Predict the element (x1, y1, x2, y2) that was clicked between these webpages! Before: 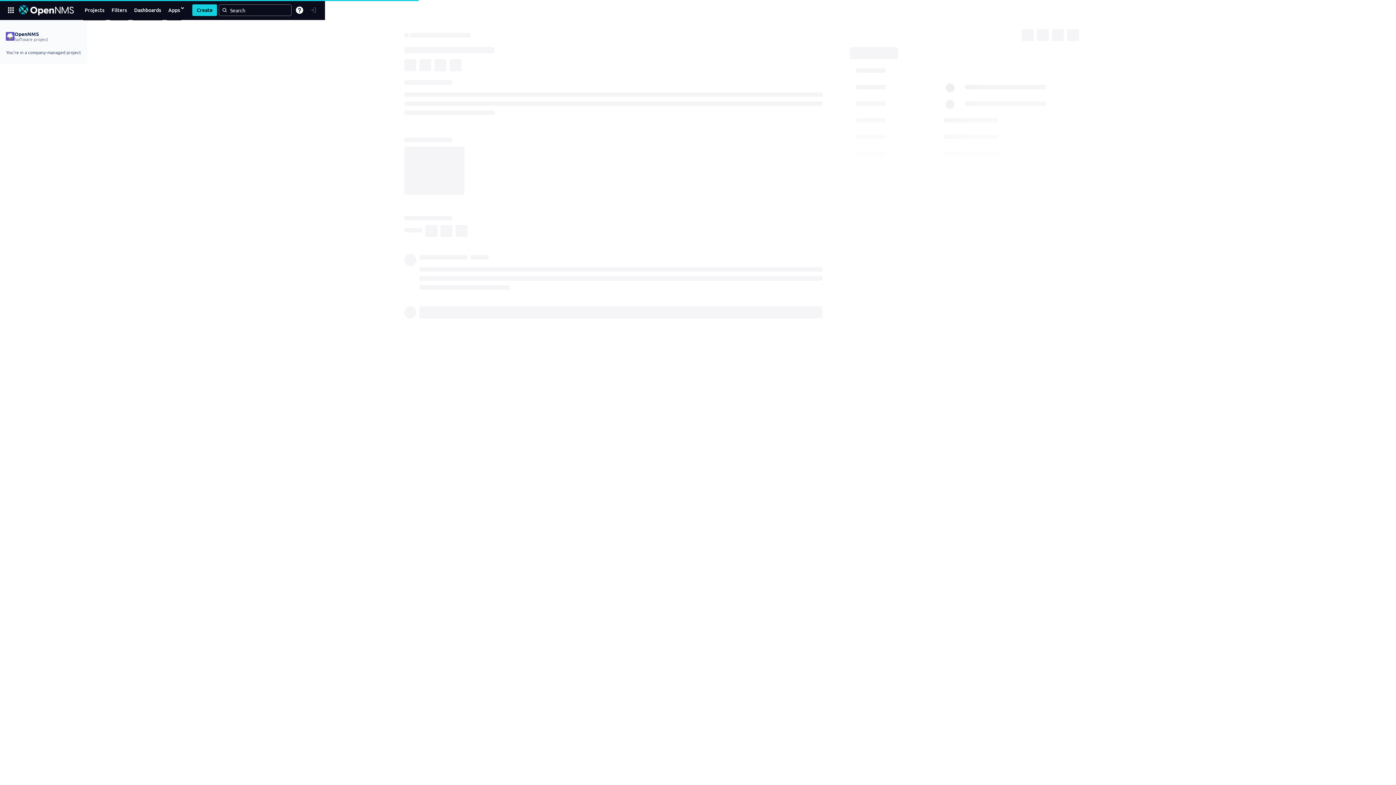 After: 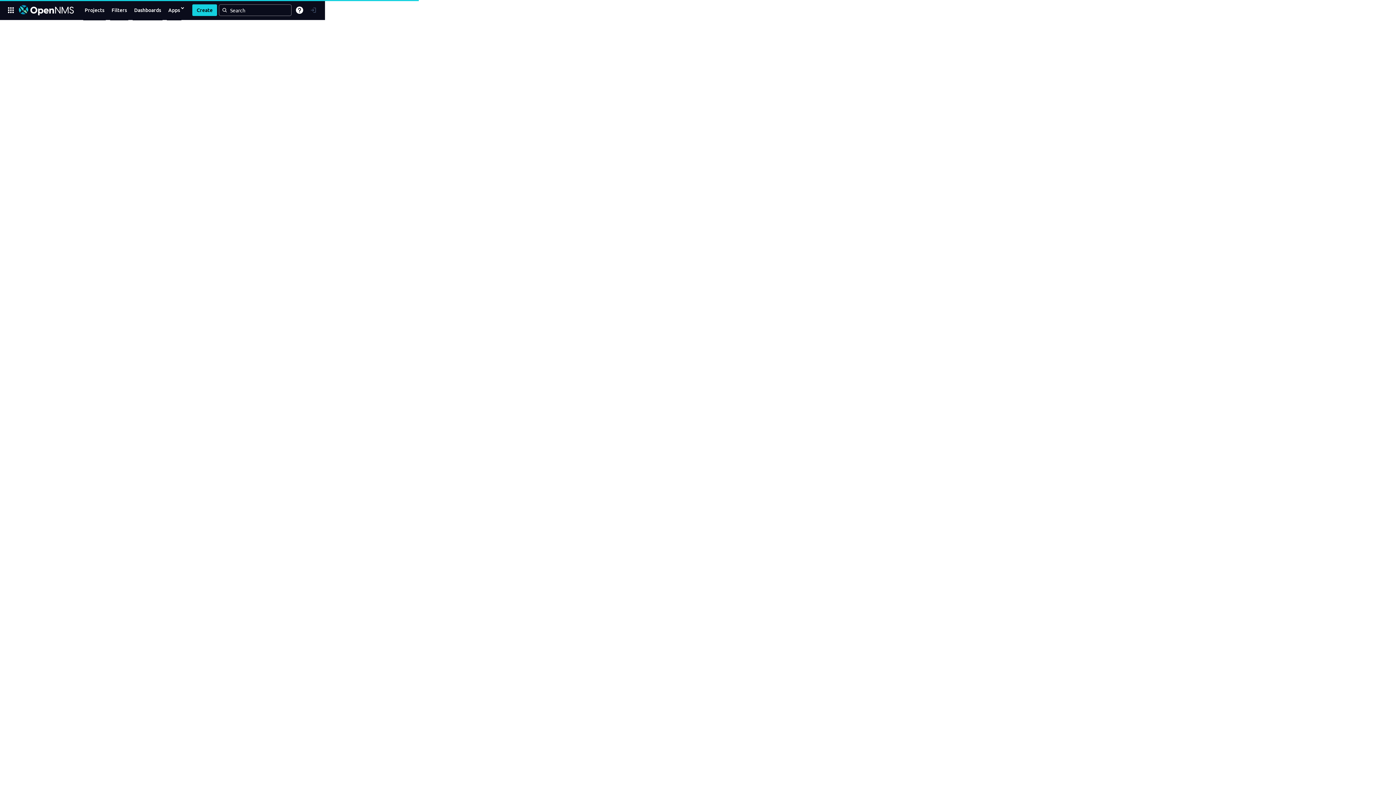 Action: bbox: (17, 3, 75, 16)